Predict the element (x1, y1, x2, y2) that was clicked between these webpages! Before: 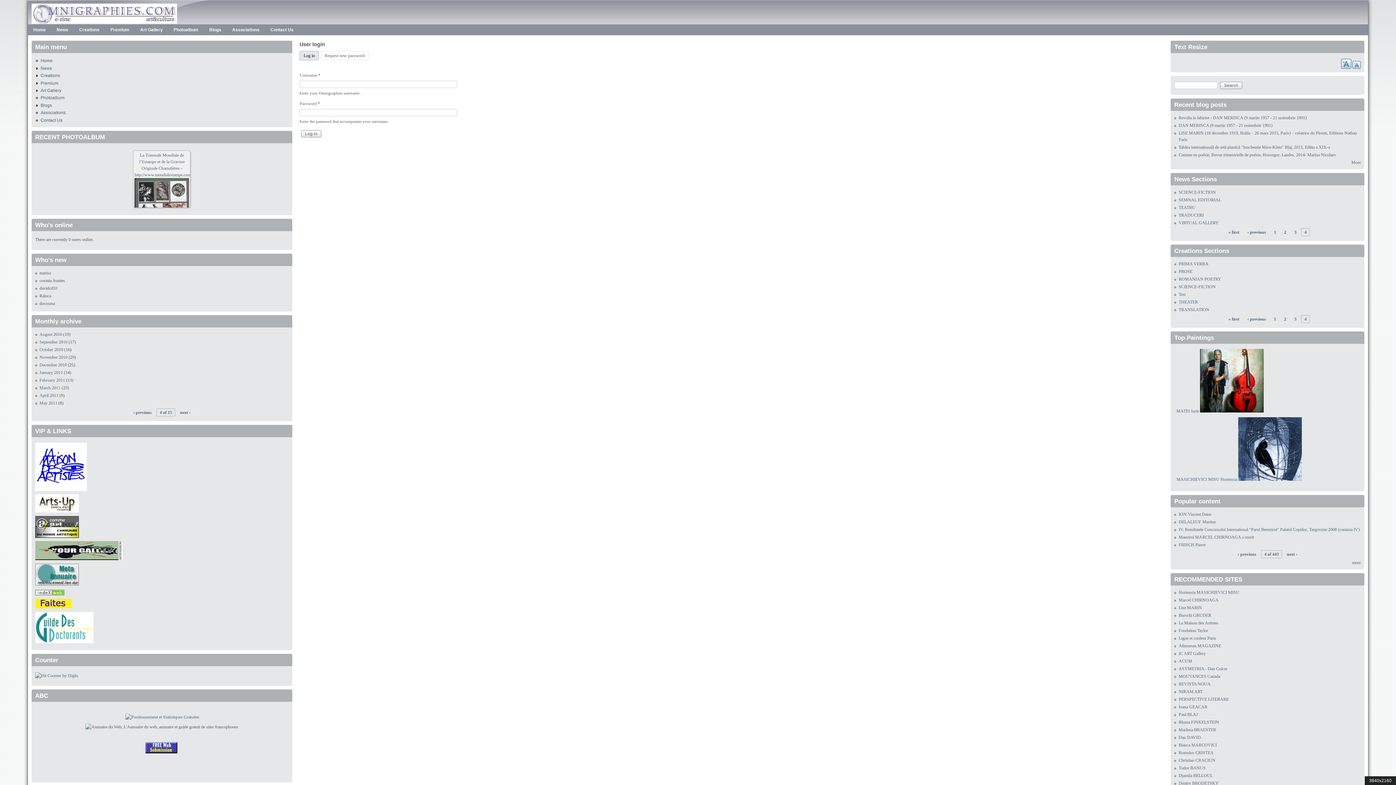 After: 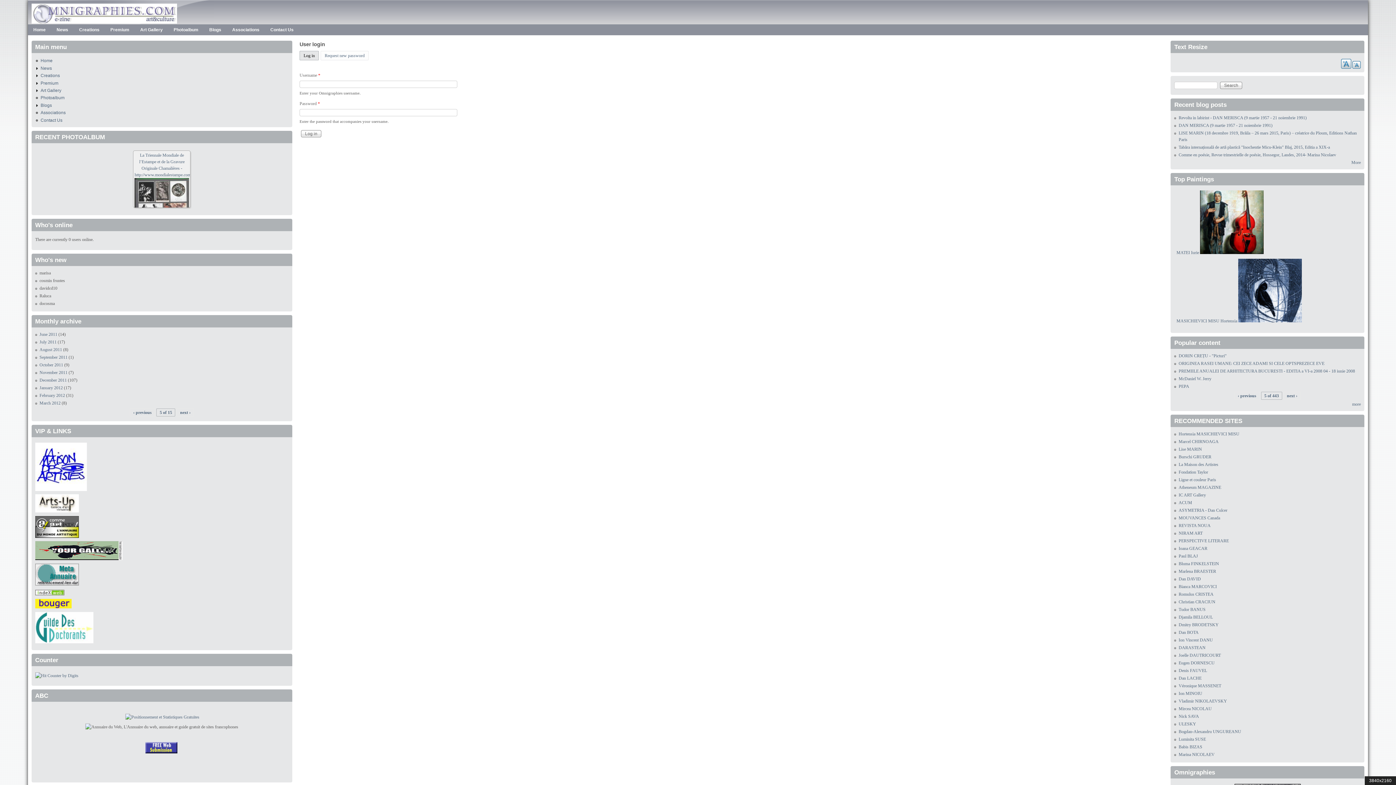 Action: label: next › bbox: (1287, 552, 1297, 557)